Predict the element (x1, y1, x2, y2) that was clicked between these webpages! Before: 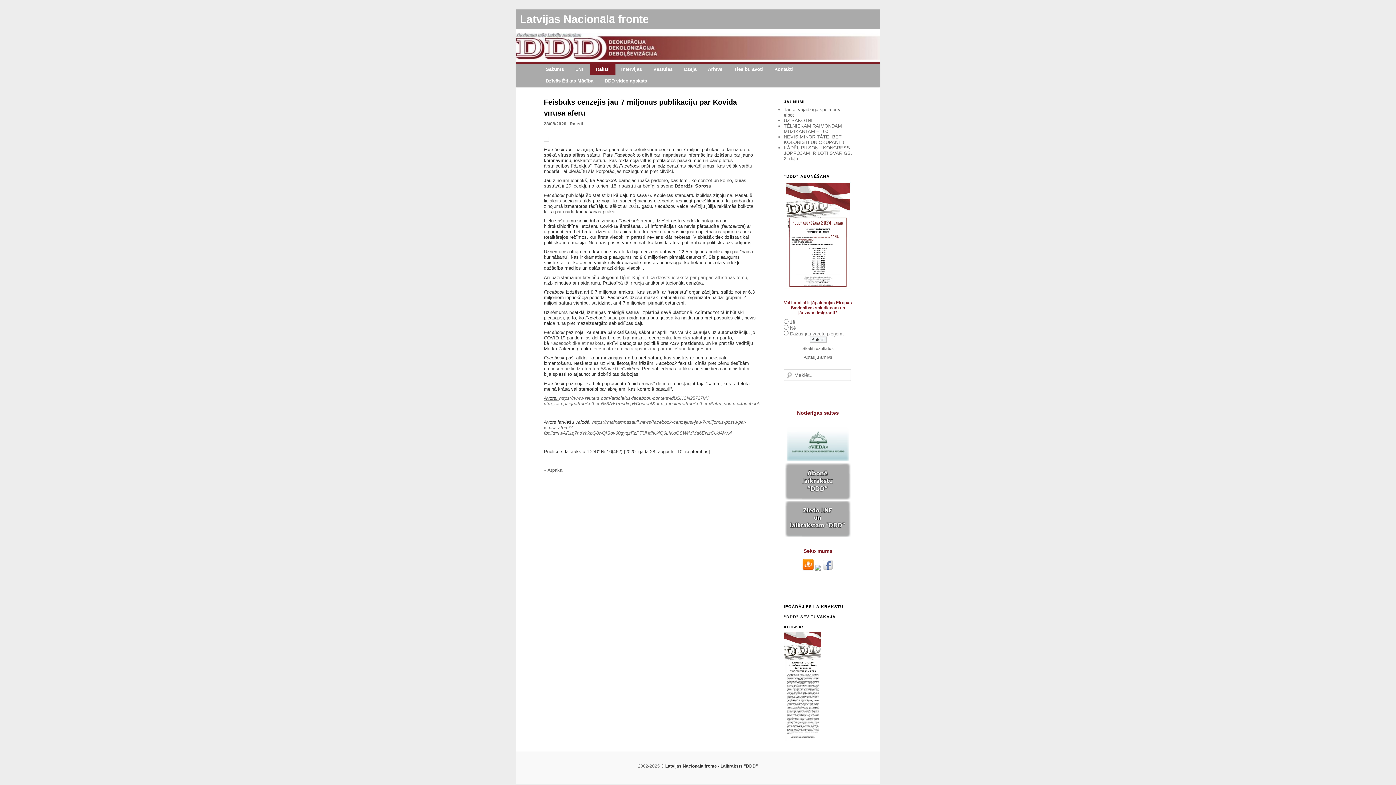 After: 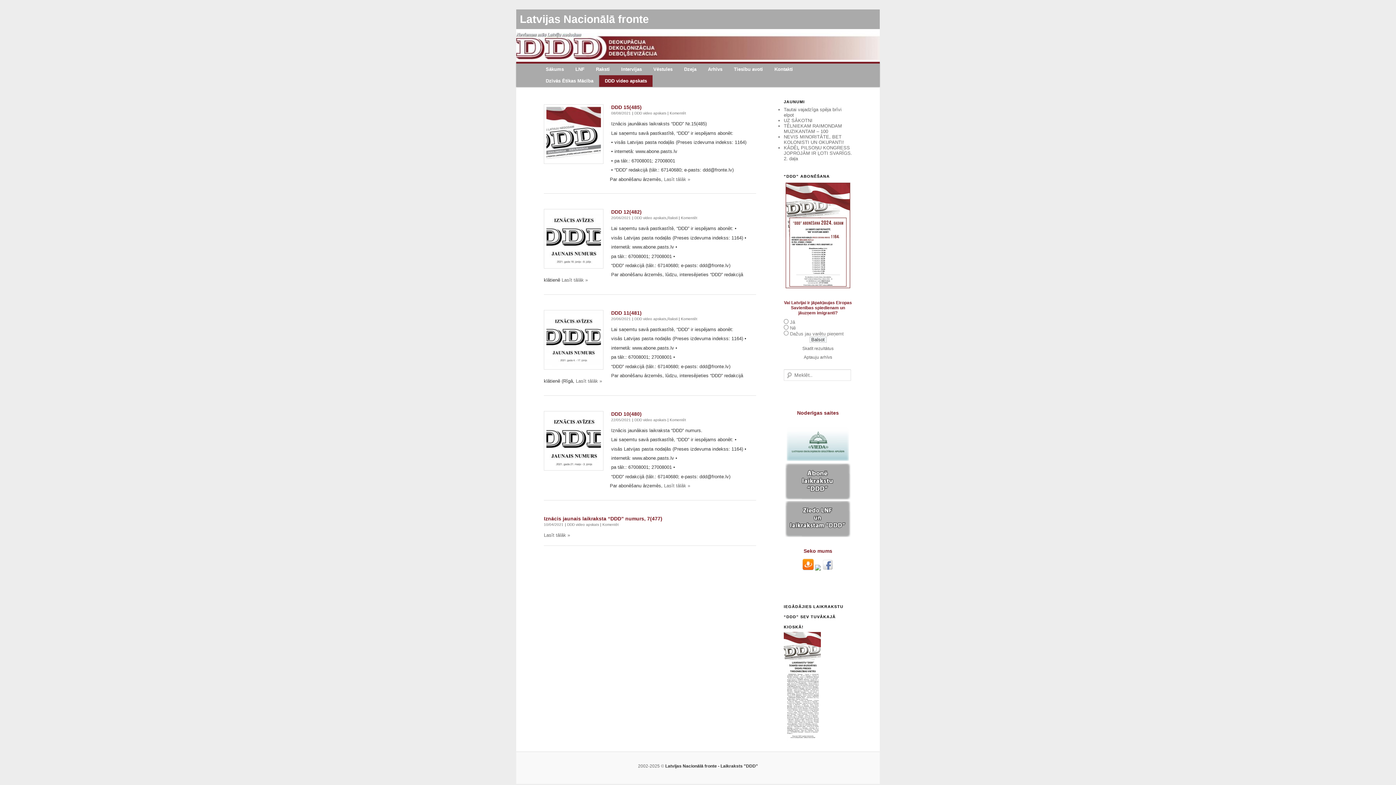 Action: label: DDD video apskats bbox: (599, 75, 652, 86)